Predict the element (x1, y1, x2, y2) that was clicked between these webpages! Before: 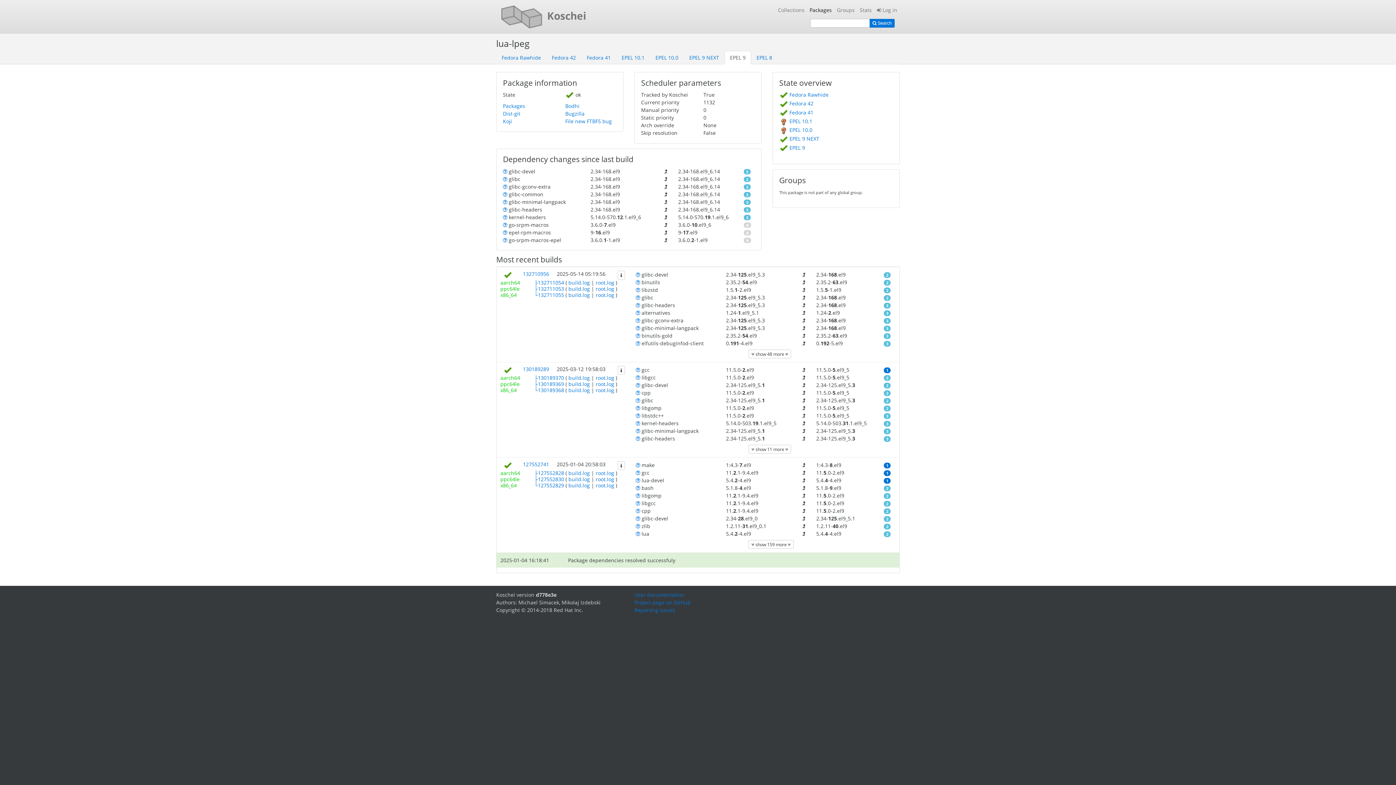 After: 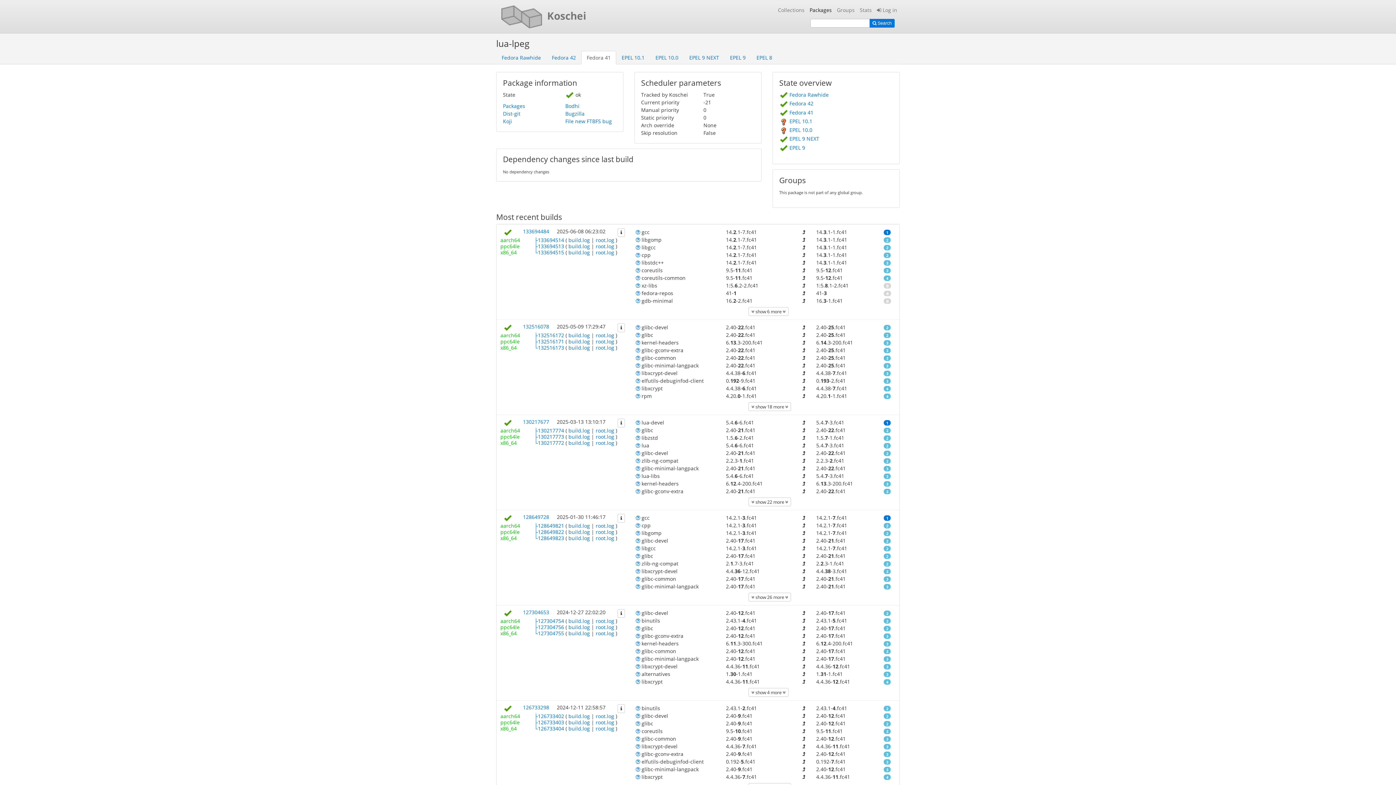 Action: label:  Fedora 41 bbox: (779, 108, 813, 115)